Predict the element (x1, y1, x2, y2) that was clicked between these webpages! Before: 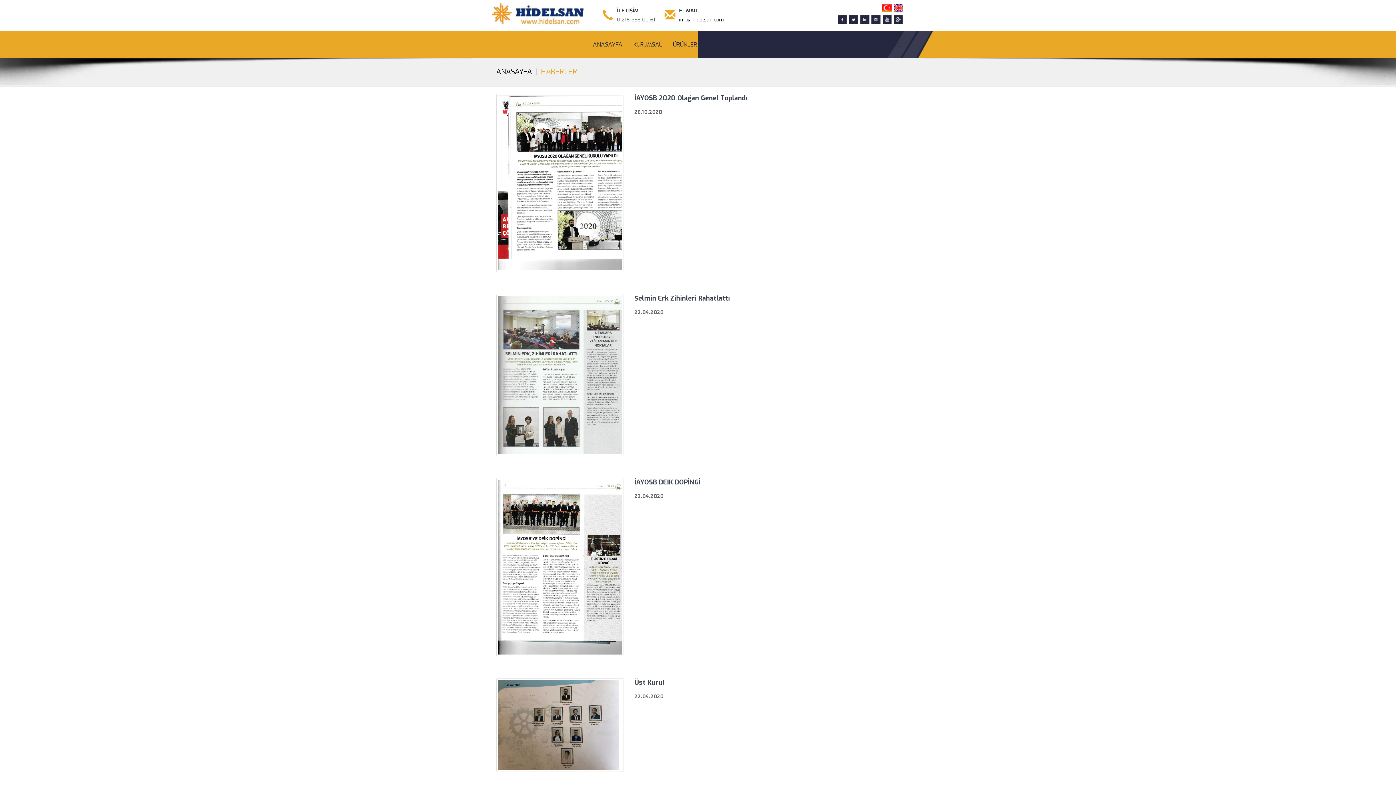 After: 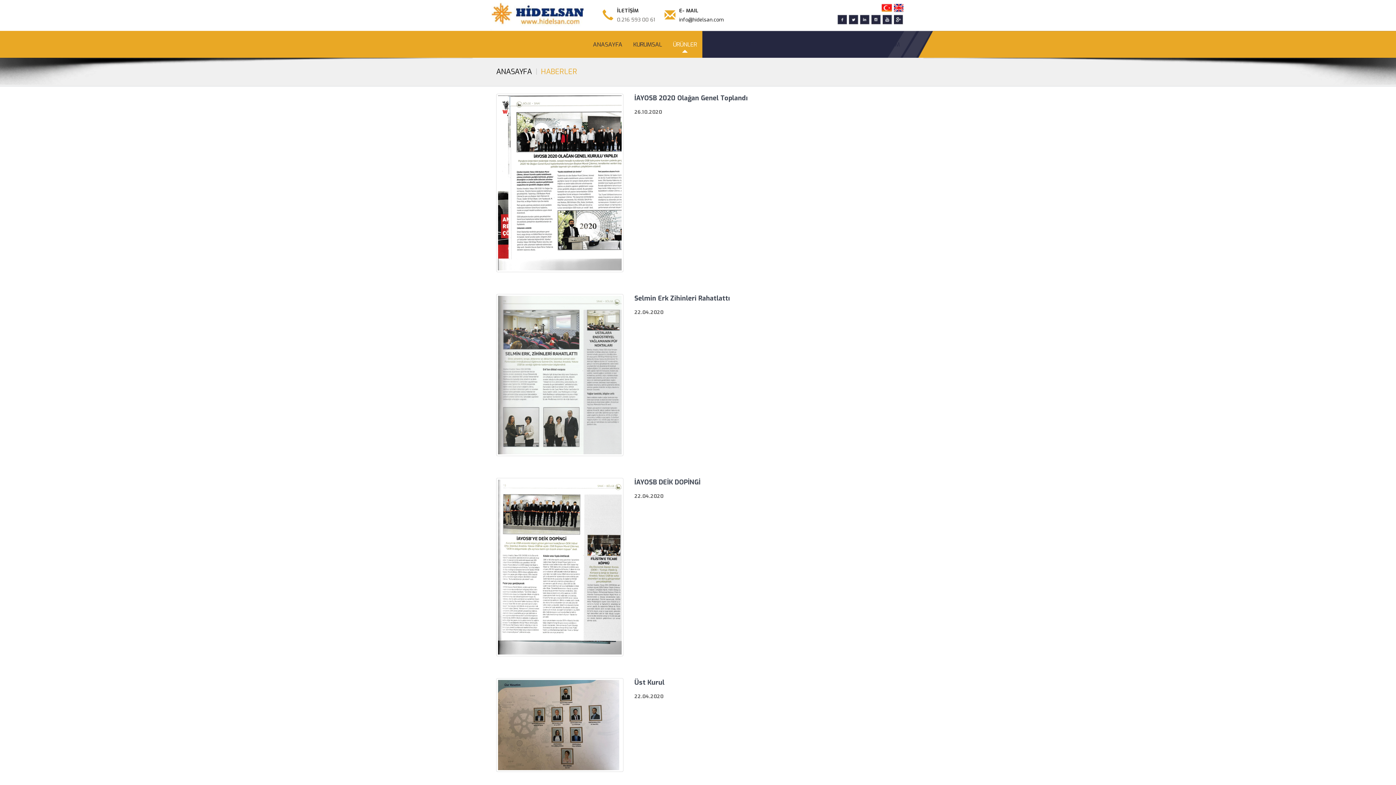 Action: label: ÜRÜNLER bbox: (667, 30, 702, 57)